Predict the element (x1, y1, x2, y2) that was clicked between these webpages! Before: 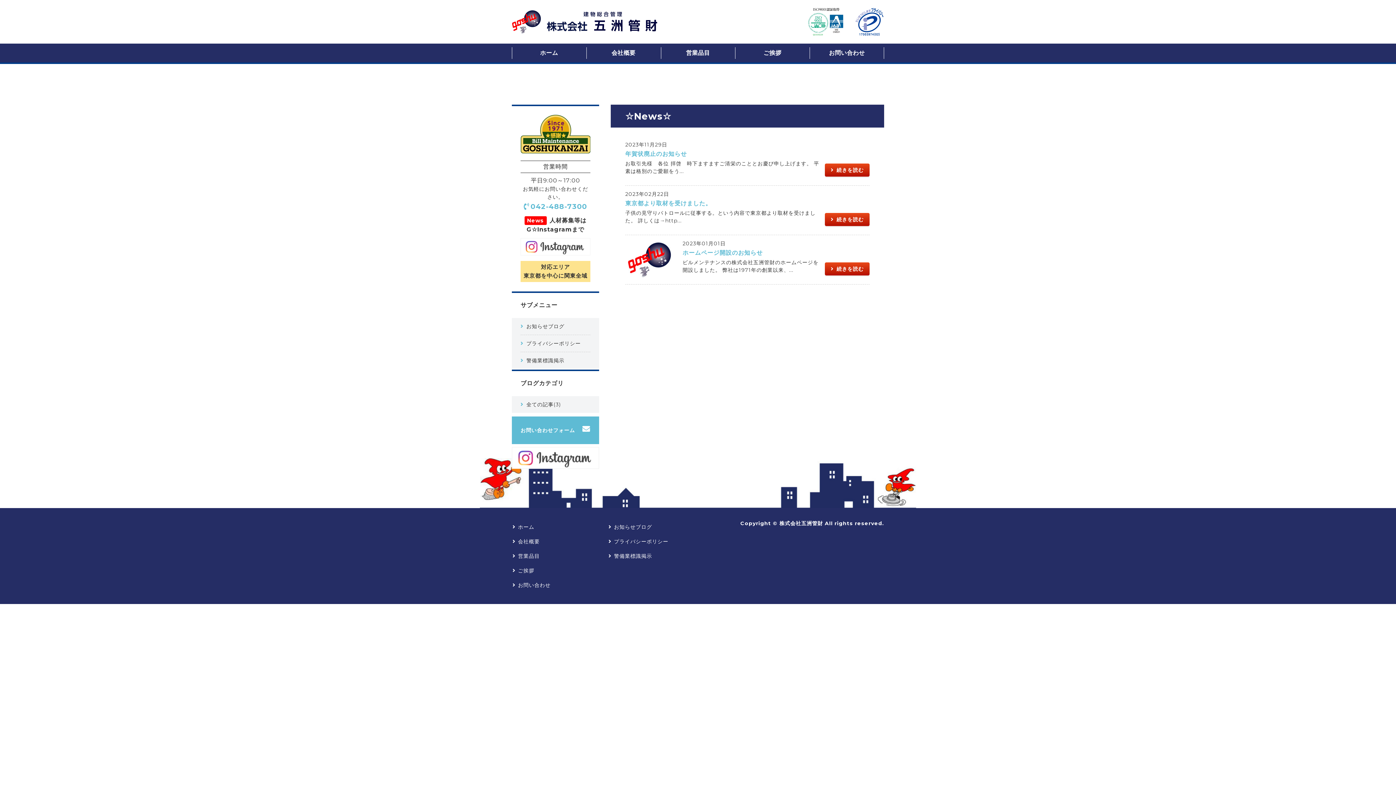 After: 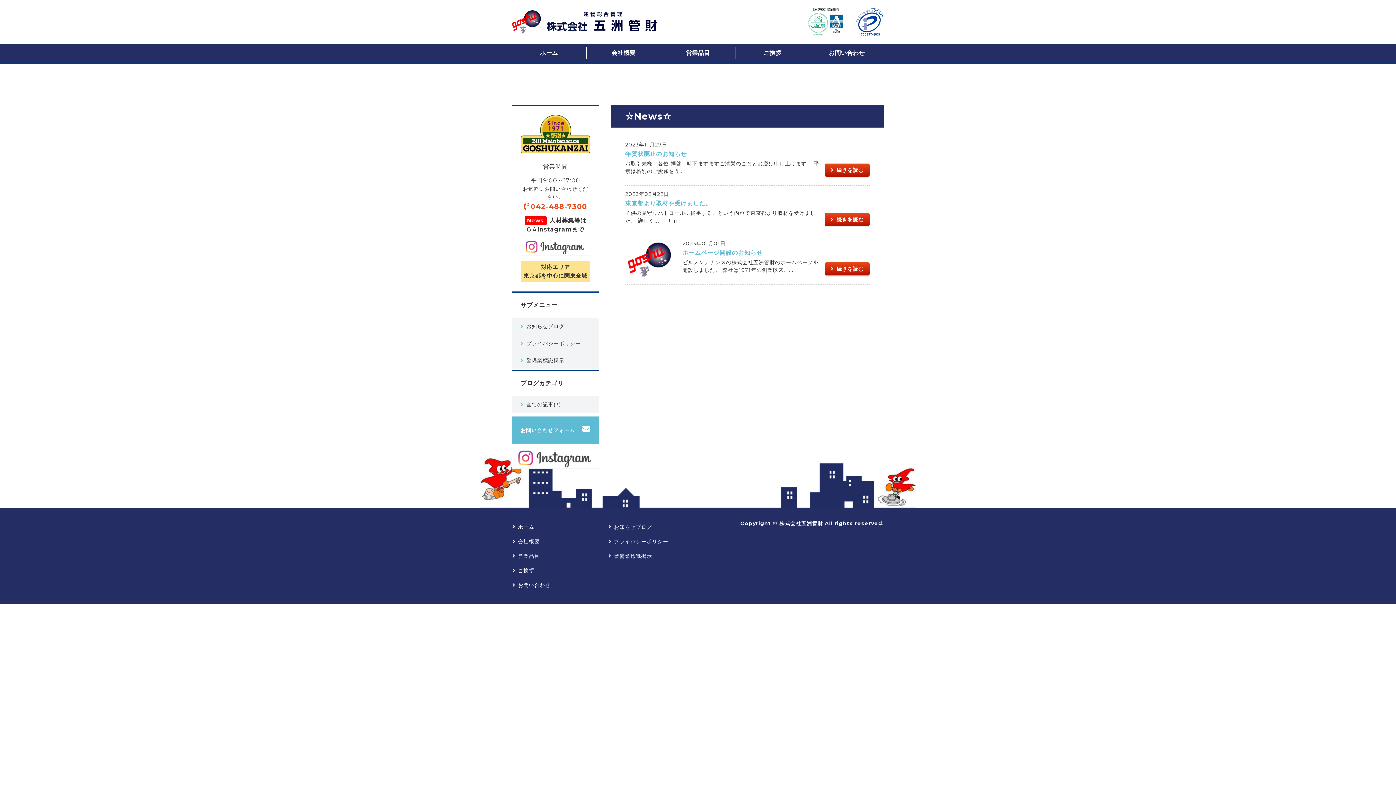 Action: bbox: (523, 202, 587, 210) label: 042-488-7300